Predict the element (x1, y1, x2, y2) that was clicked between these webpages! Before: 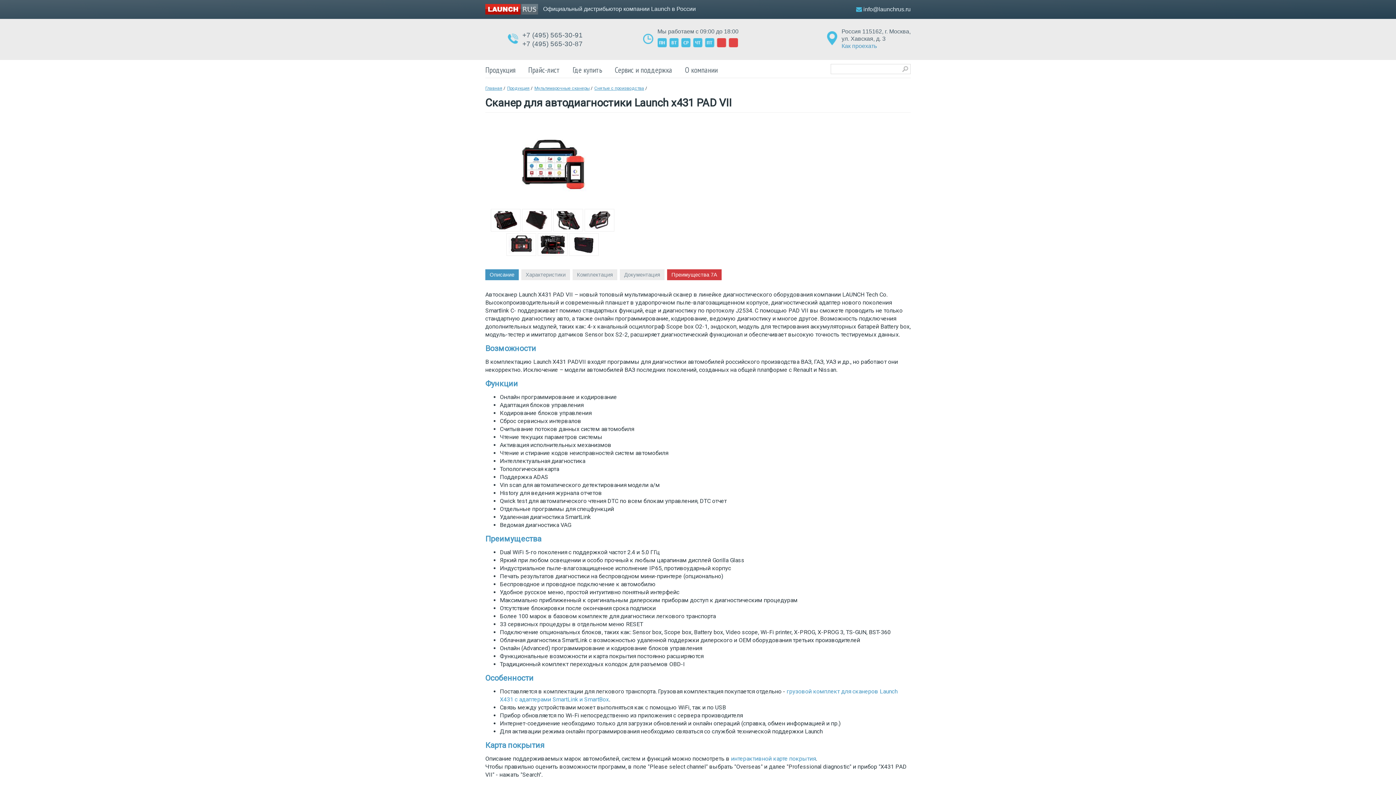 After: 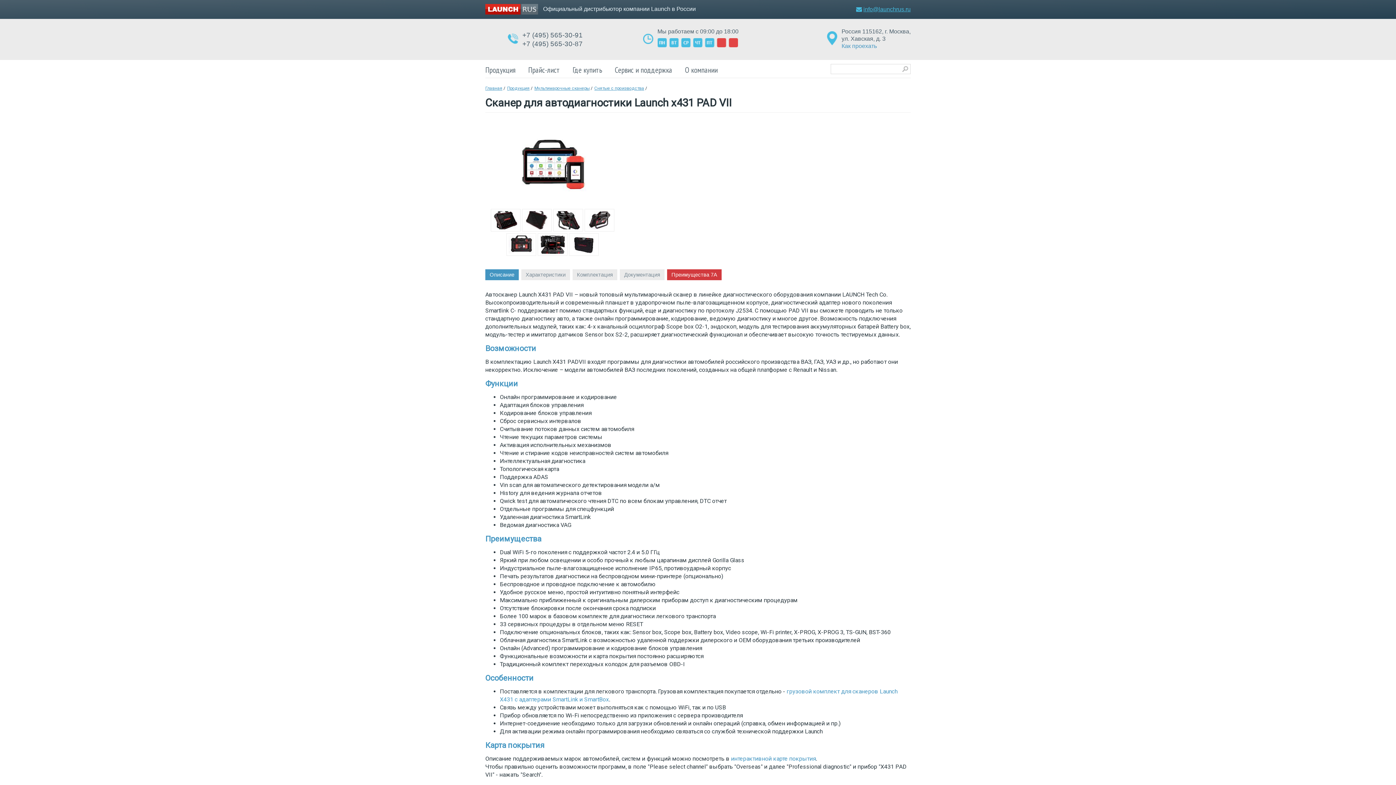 Action: bbox: (863, 6, 910, 12) label: info@launchrus.ru